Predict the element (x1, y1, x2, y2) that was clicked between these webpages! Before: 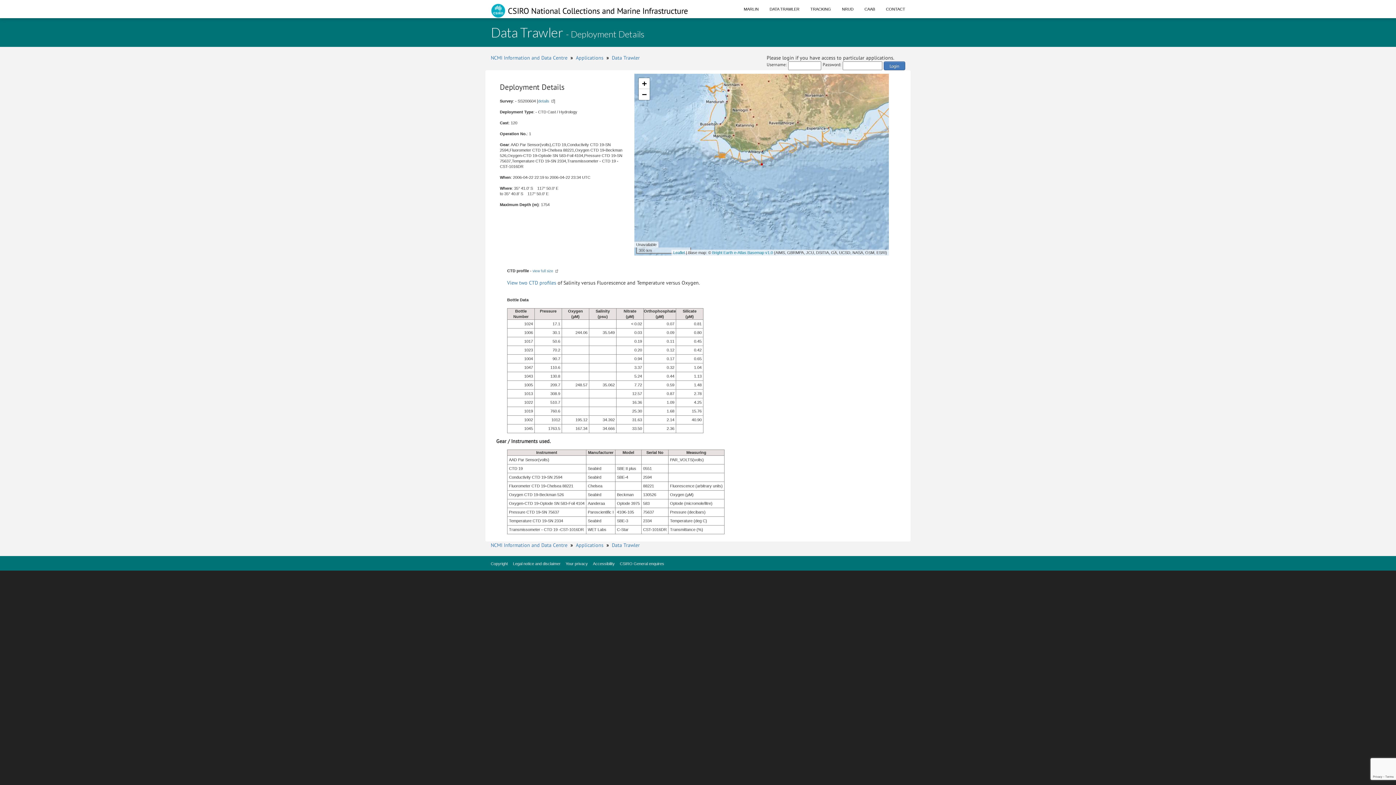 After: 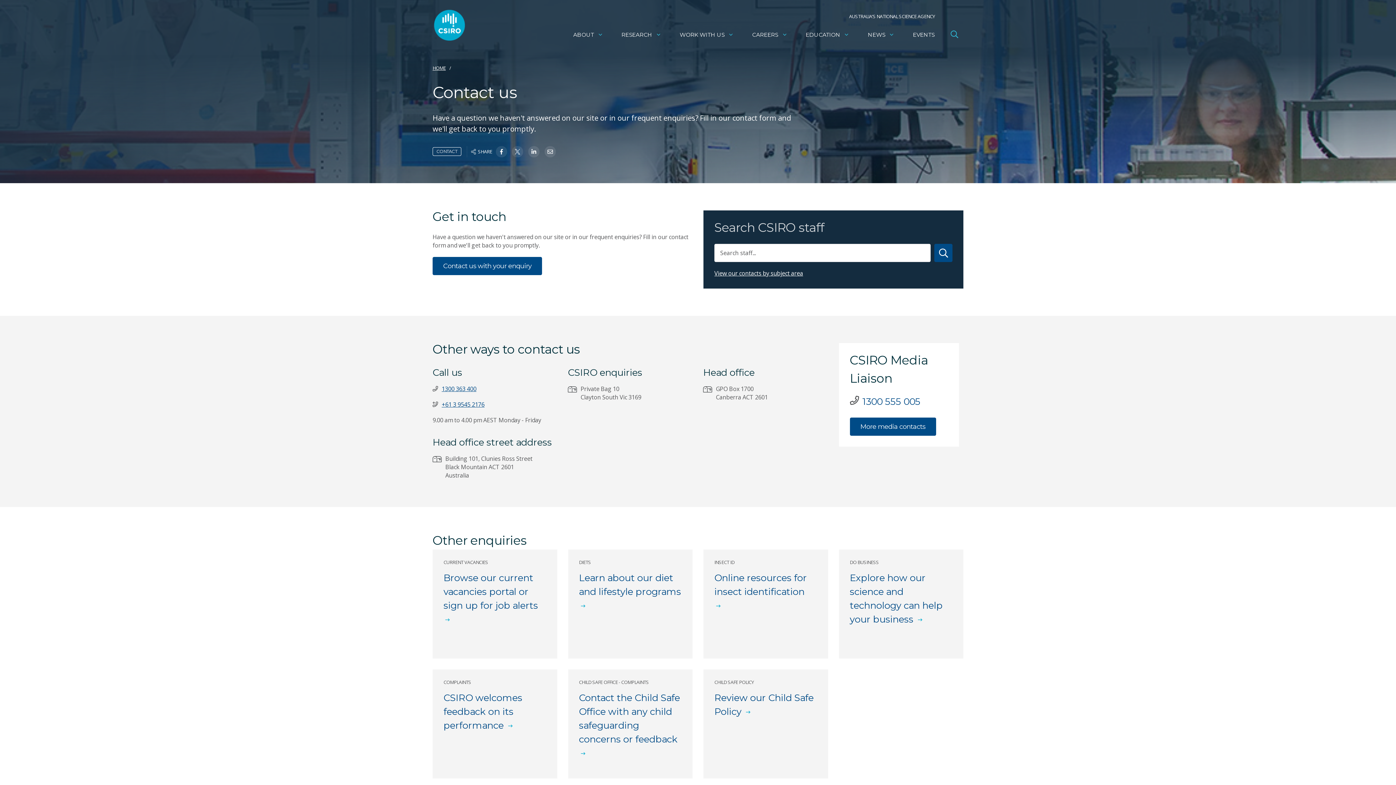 Action: bbox: (620, 561, 664, 566) label: CSIRO General enquires